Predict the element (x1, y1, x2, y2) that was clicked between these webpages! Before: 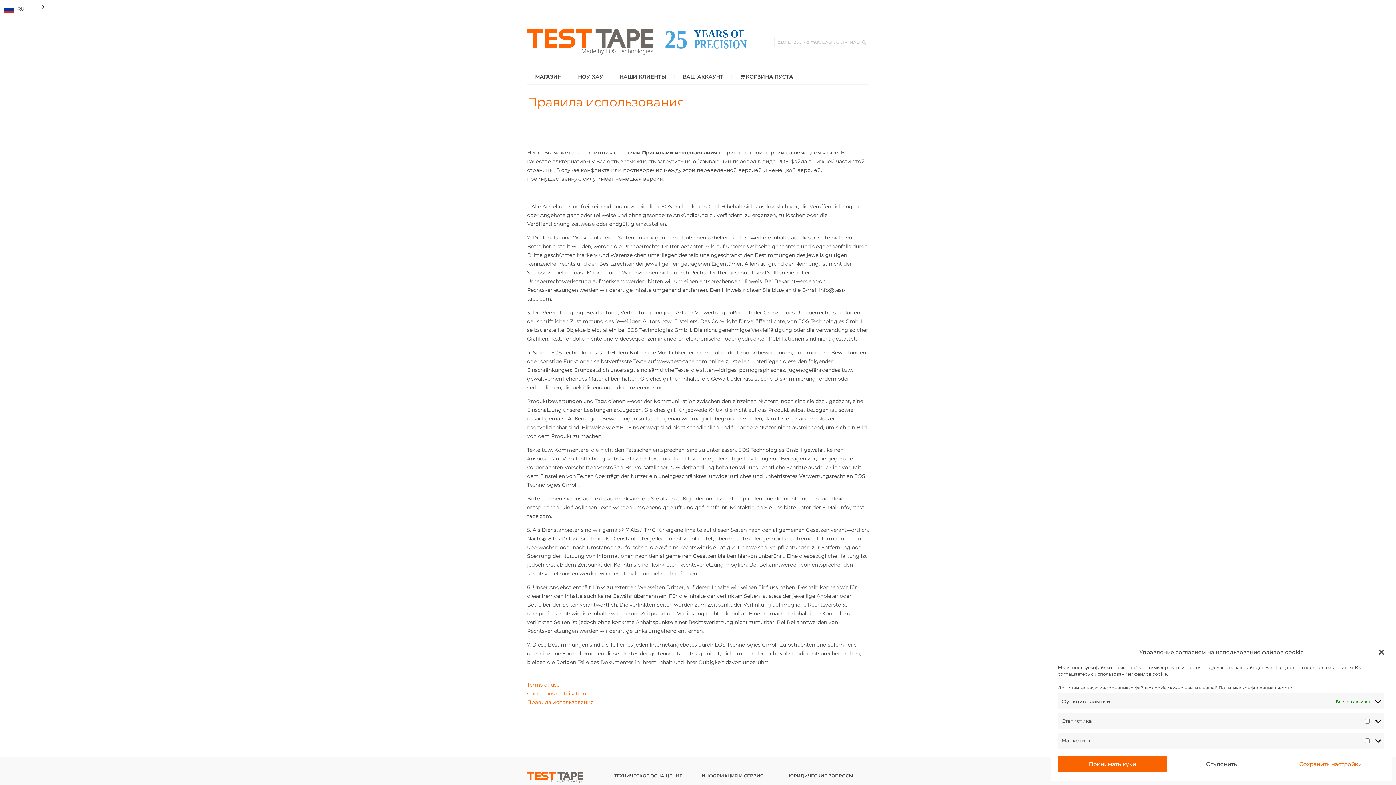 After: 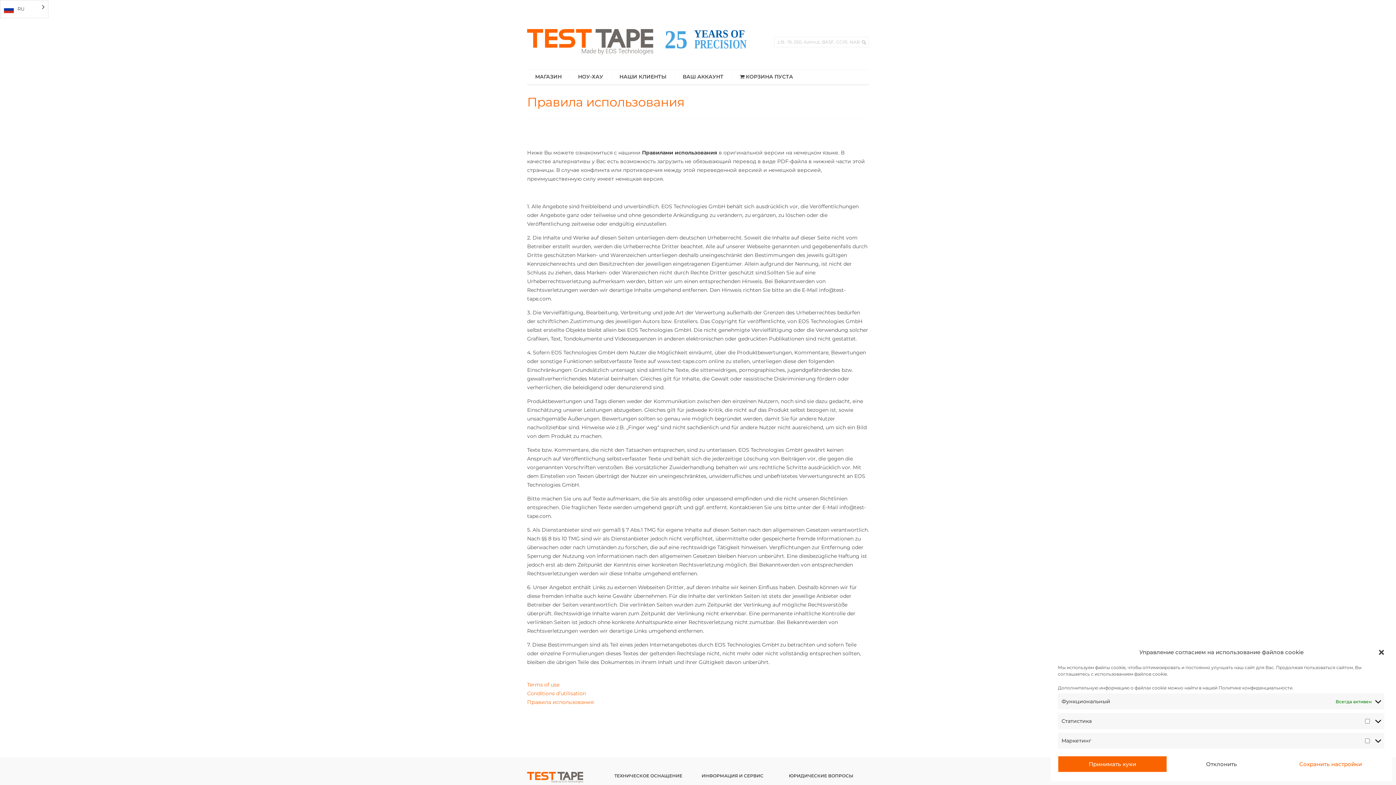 Action: label: Terms of use bbox: (527, 681, 559, 688)